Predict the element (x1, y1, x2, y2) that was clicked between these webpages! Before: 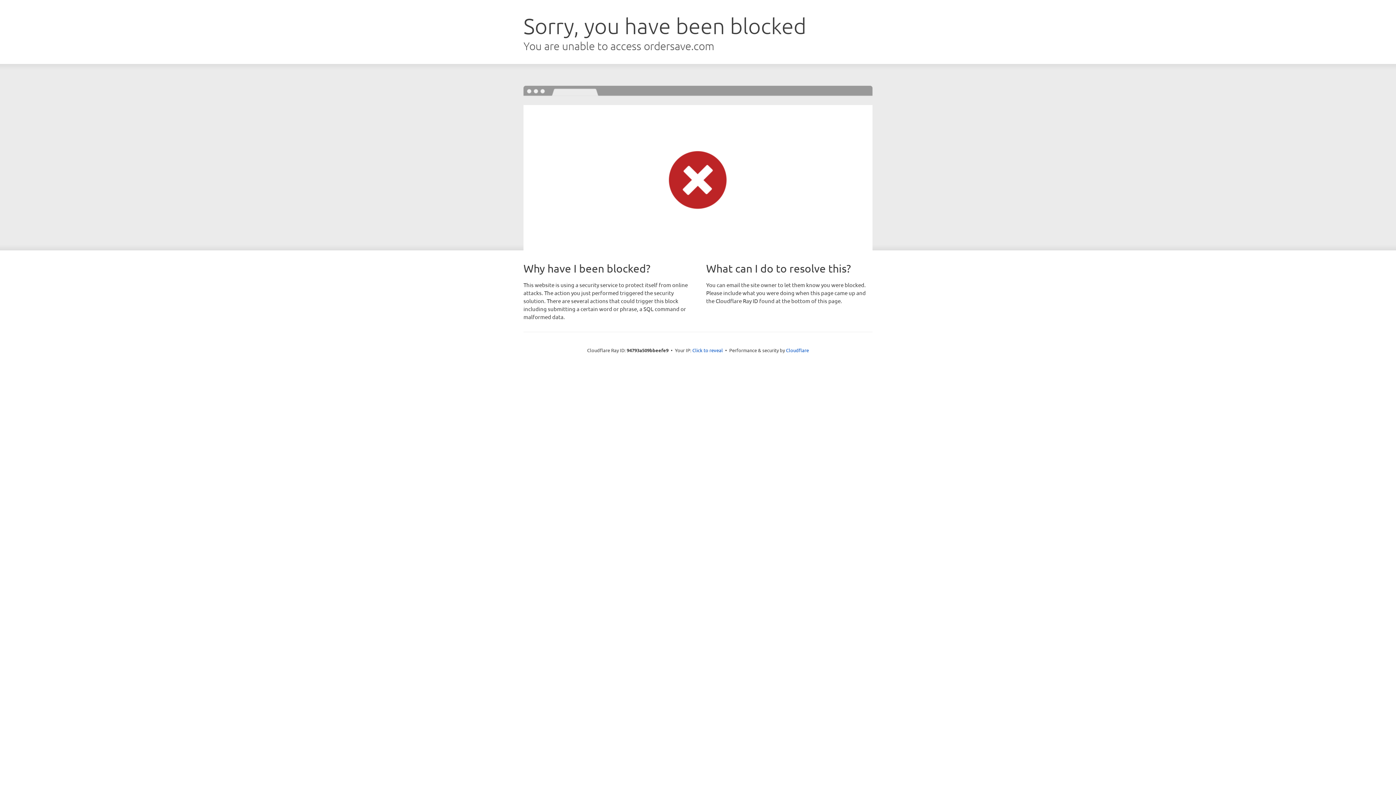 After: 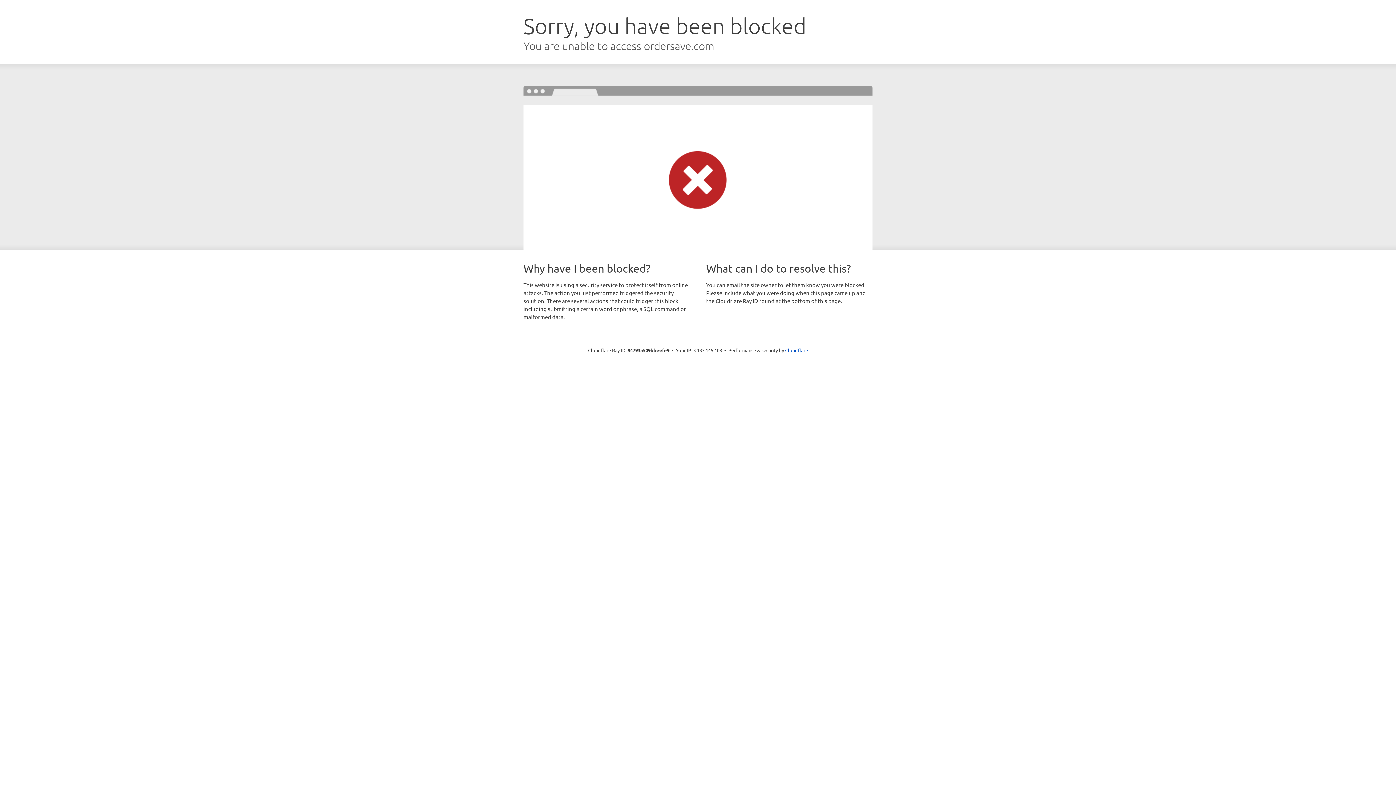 Action: label: Click to reveal bbox: (692, 346, 723, 353)